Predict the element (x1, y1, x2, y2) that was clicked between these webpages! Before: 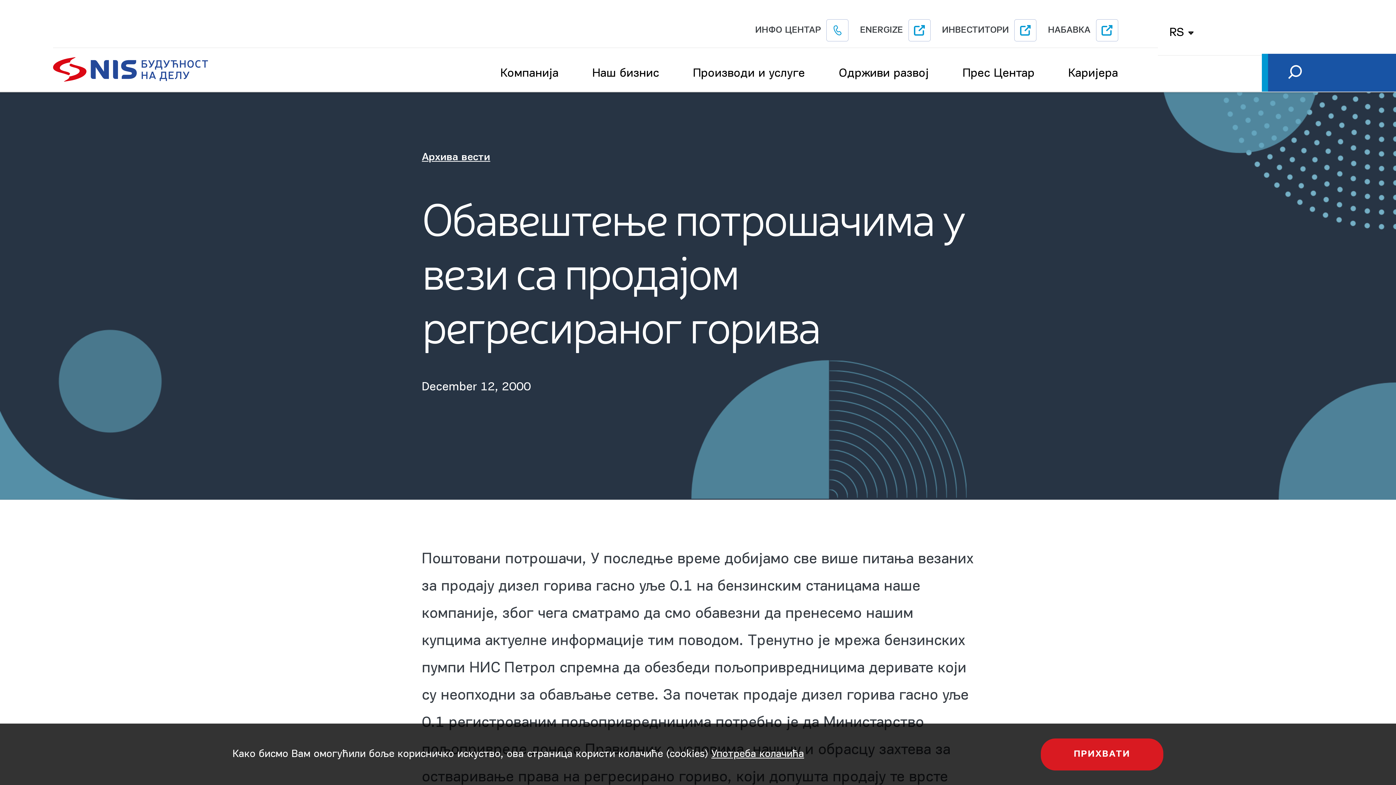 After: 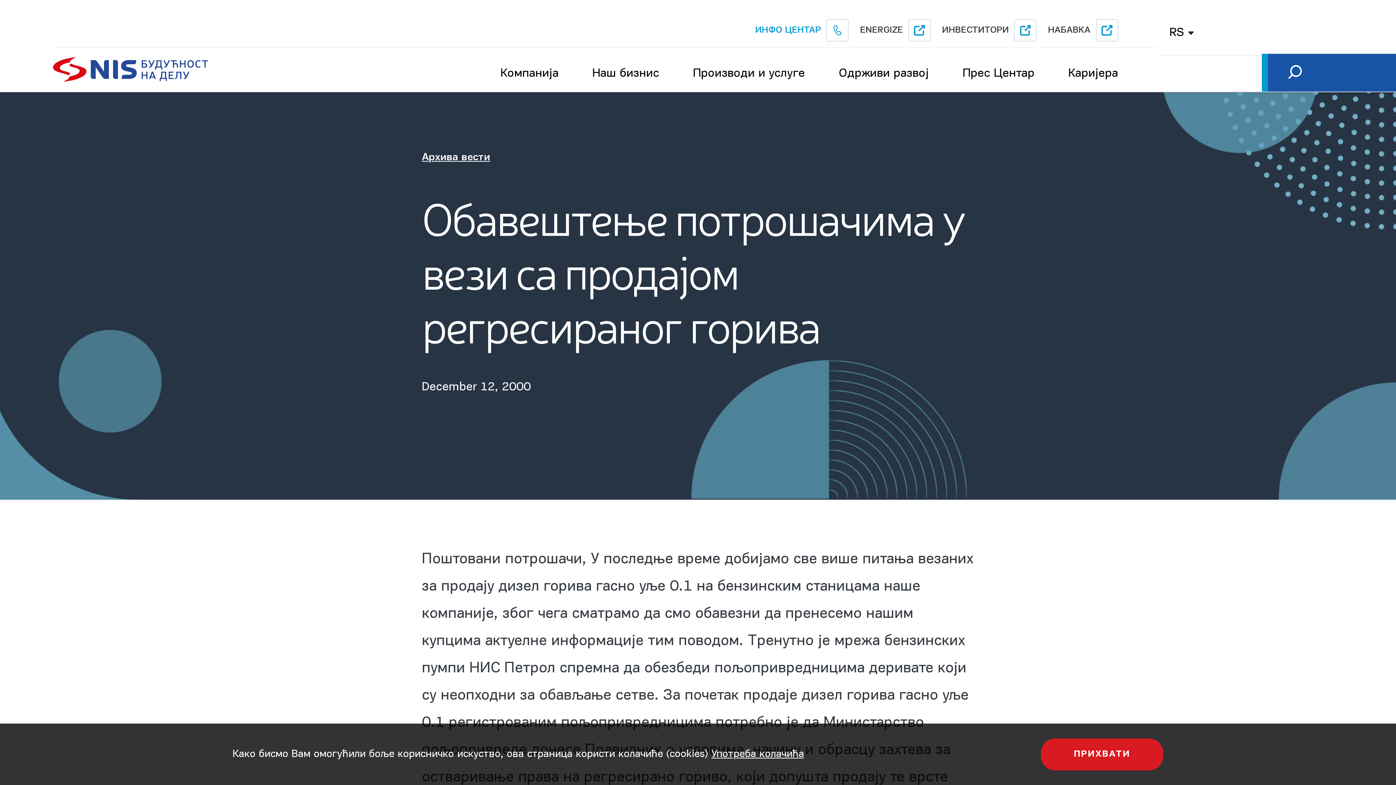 Action: label: ИНФО ЦЕНТАР bbox: (755, 19, 848, 41)